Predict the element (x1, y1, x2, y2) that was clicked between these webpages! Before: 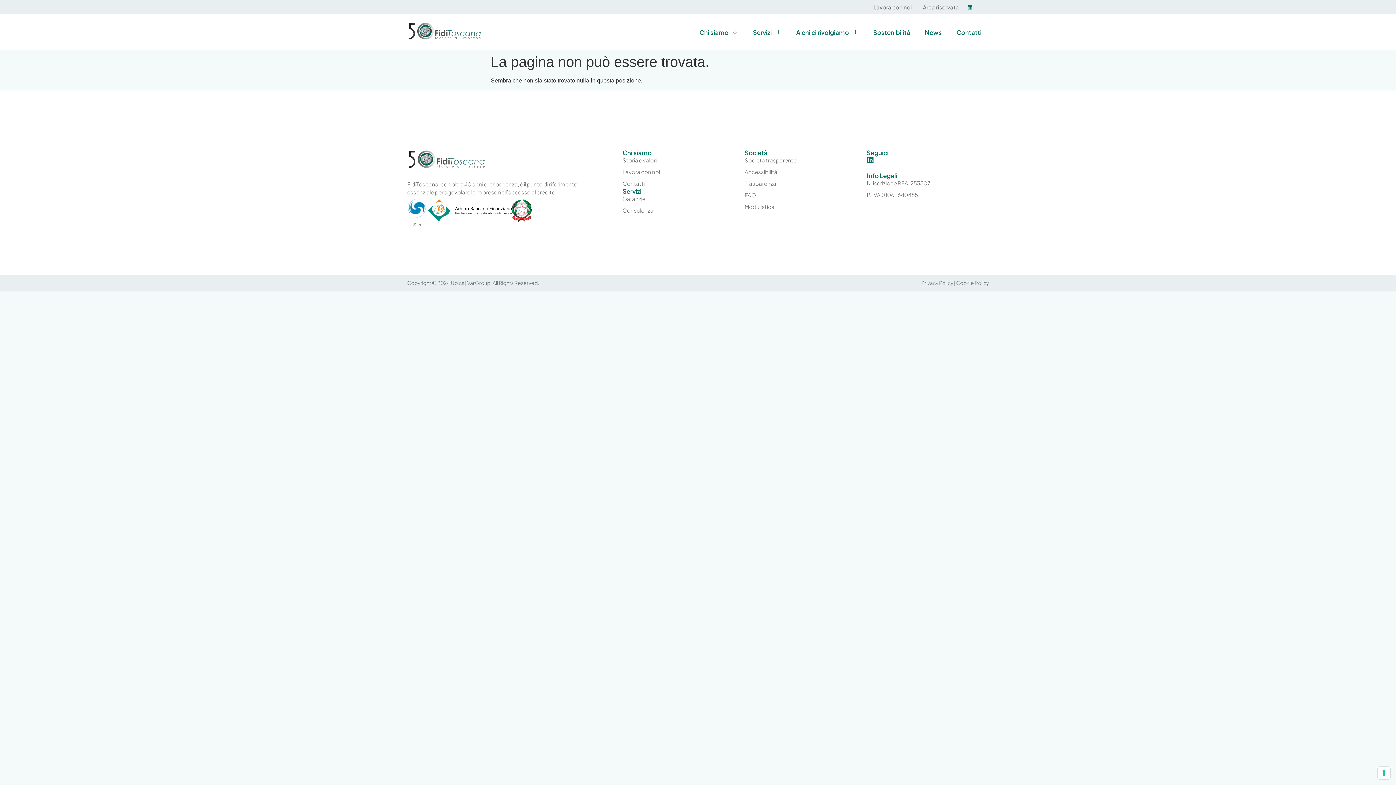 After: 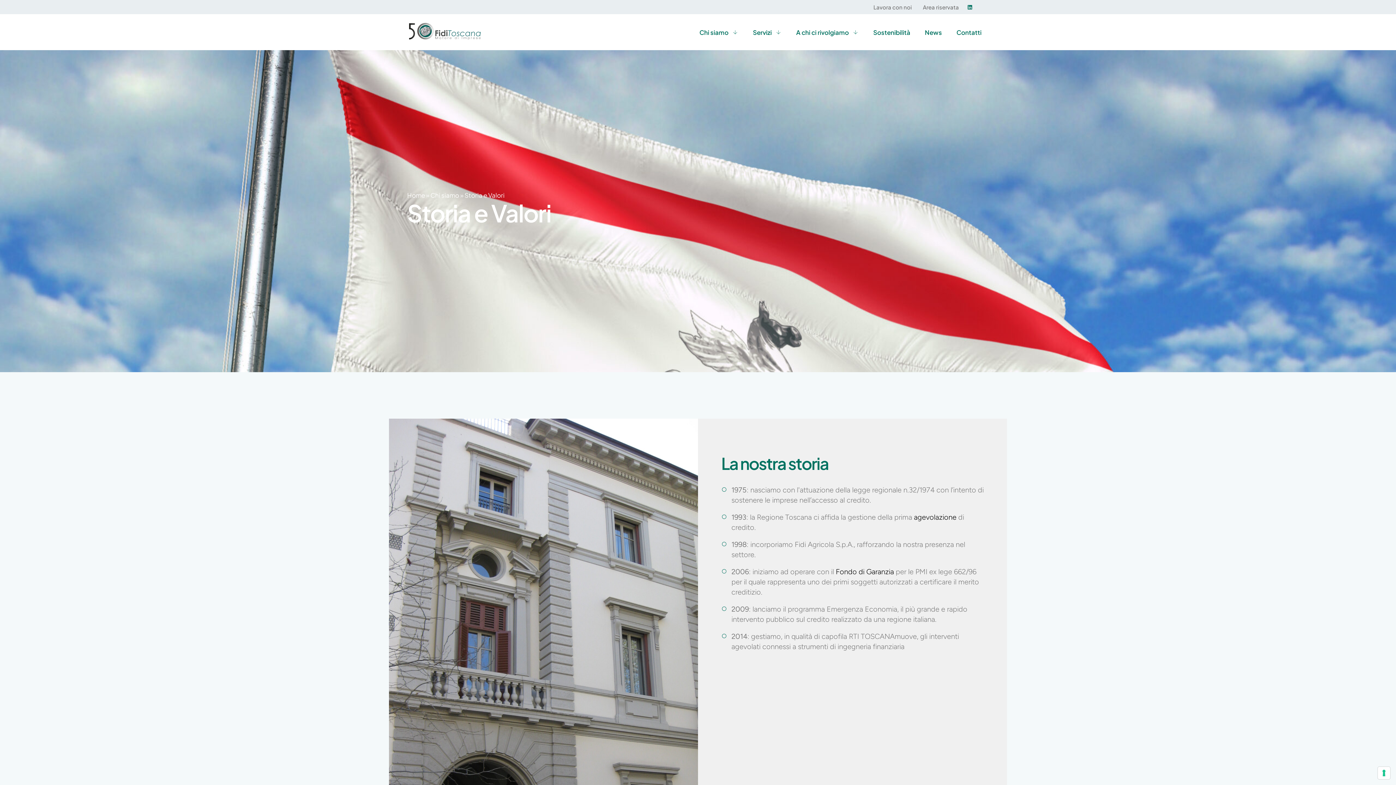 Action: label: Storia e valori bbox: (622, 156, 744, 164)